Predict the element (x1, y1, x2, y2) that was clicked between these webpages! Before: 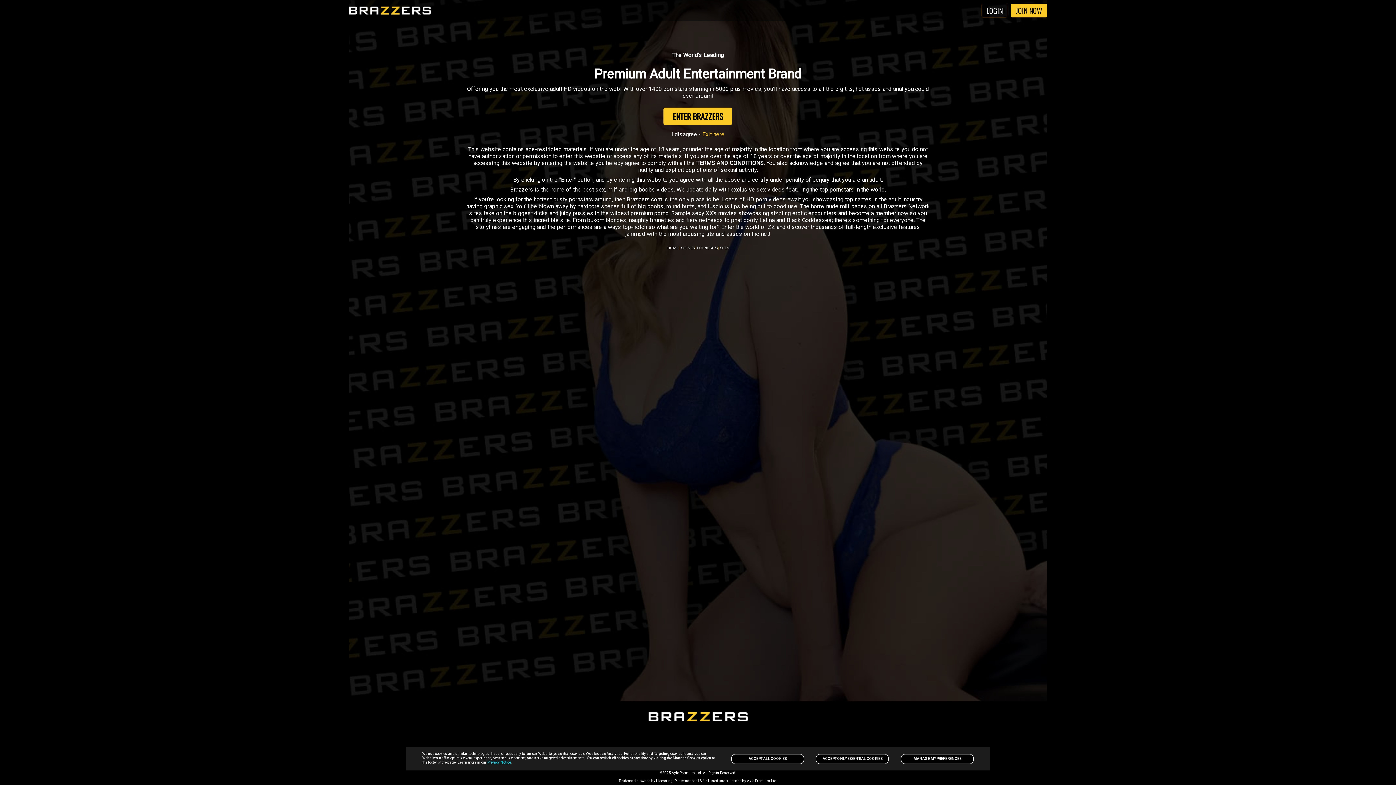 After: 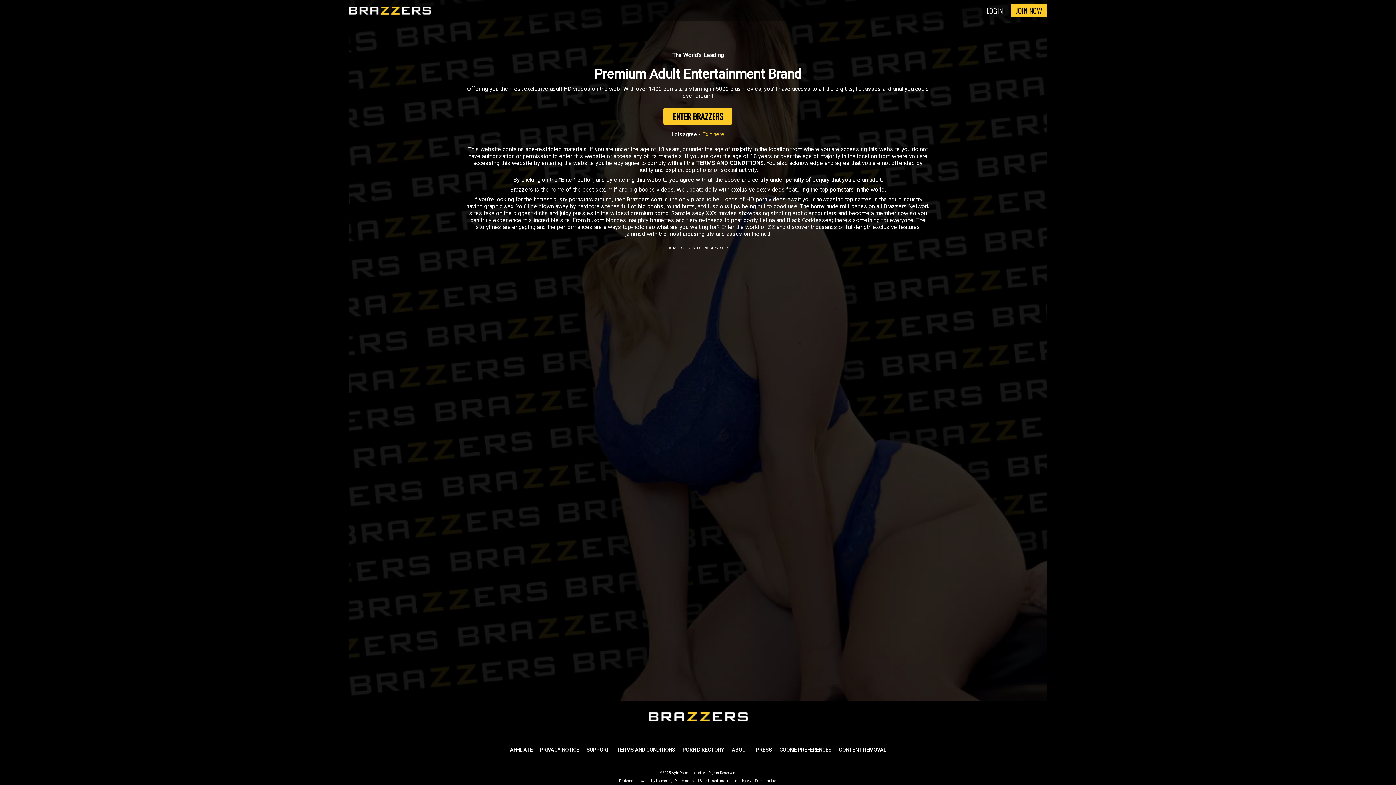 Action: bbox: (816, 754, 889, 764) label: ACCEPT ONLY ESSENTIAL COOKIES